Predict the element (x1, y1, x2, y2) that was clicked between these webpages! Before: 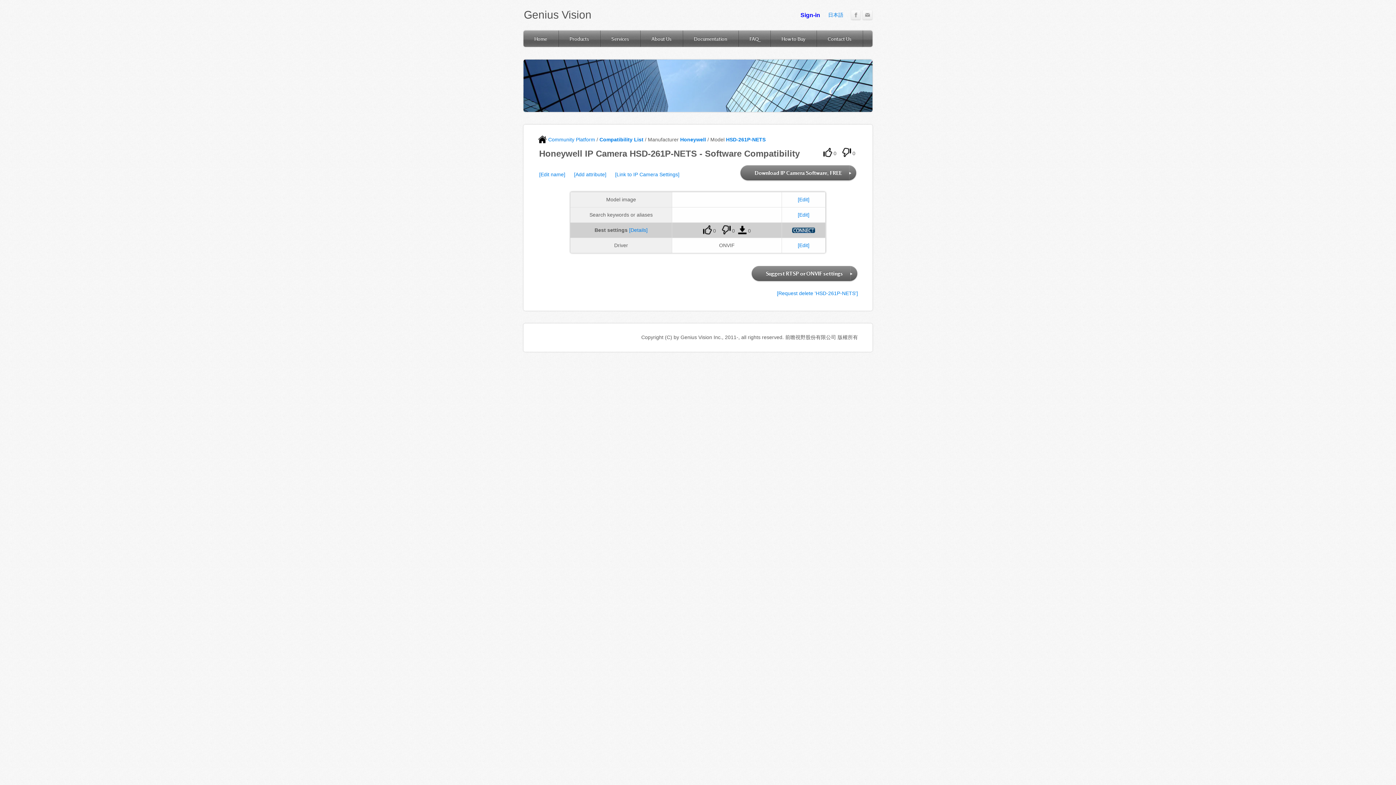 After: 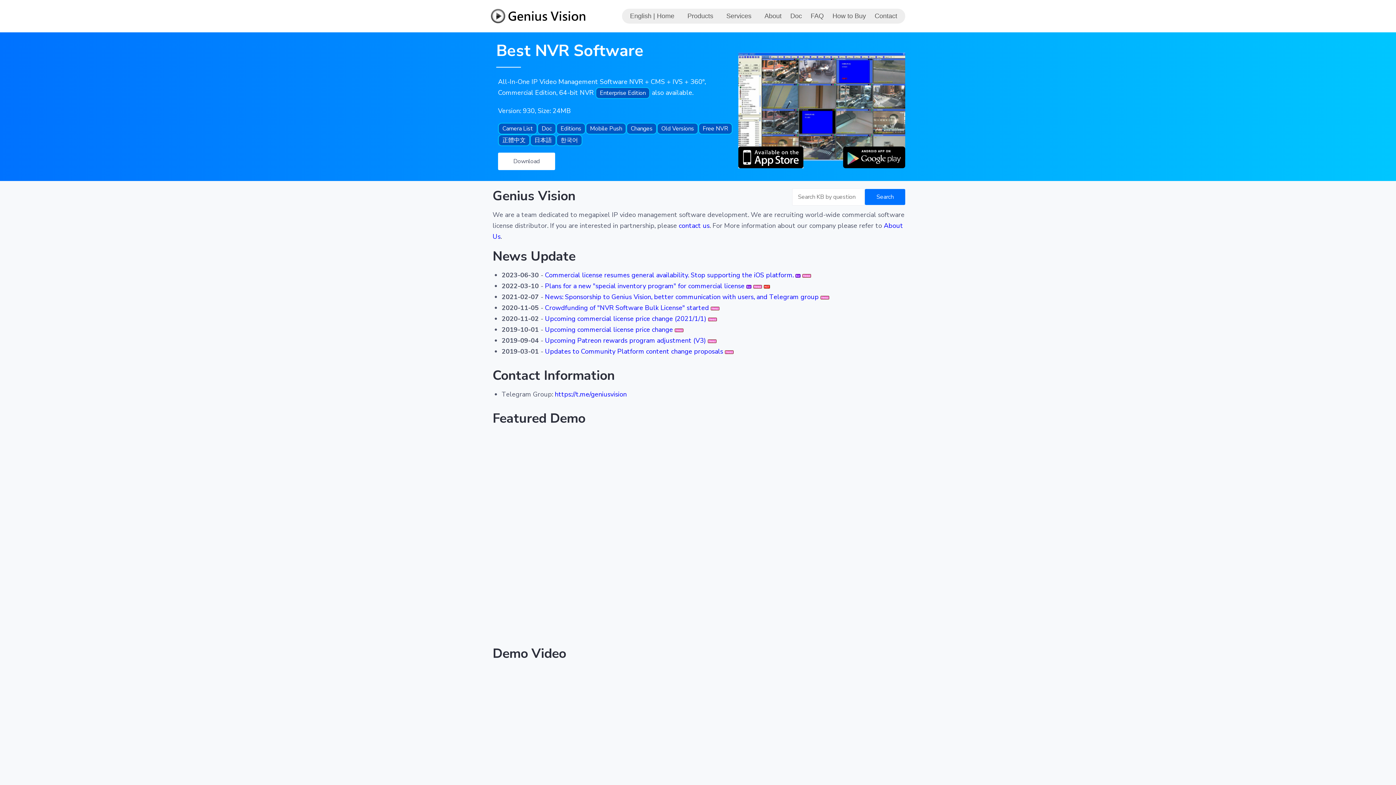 Action: label: Home bbox: (523, 30, 558, 46)